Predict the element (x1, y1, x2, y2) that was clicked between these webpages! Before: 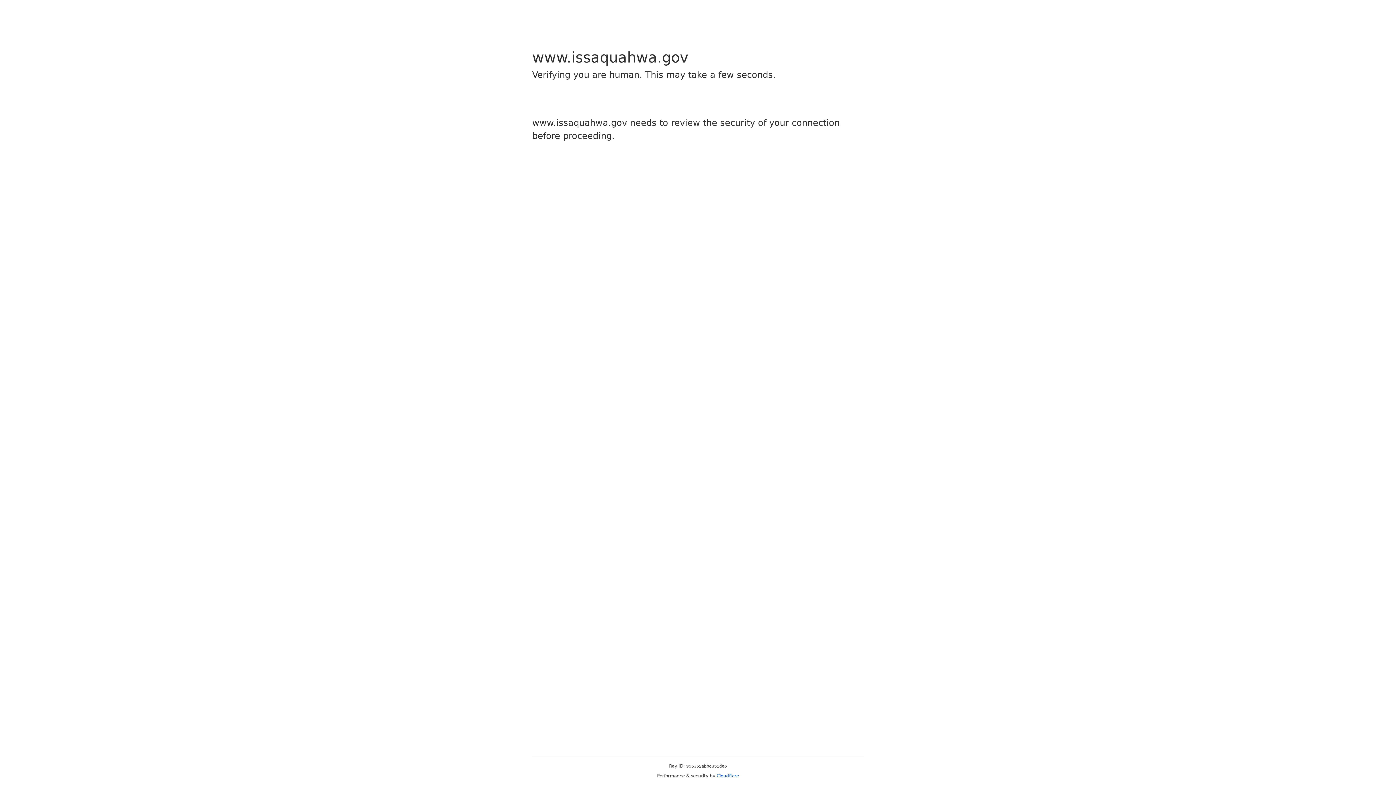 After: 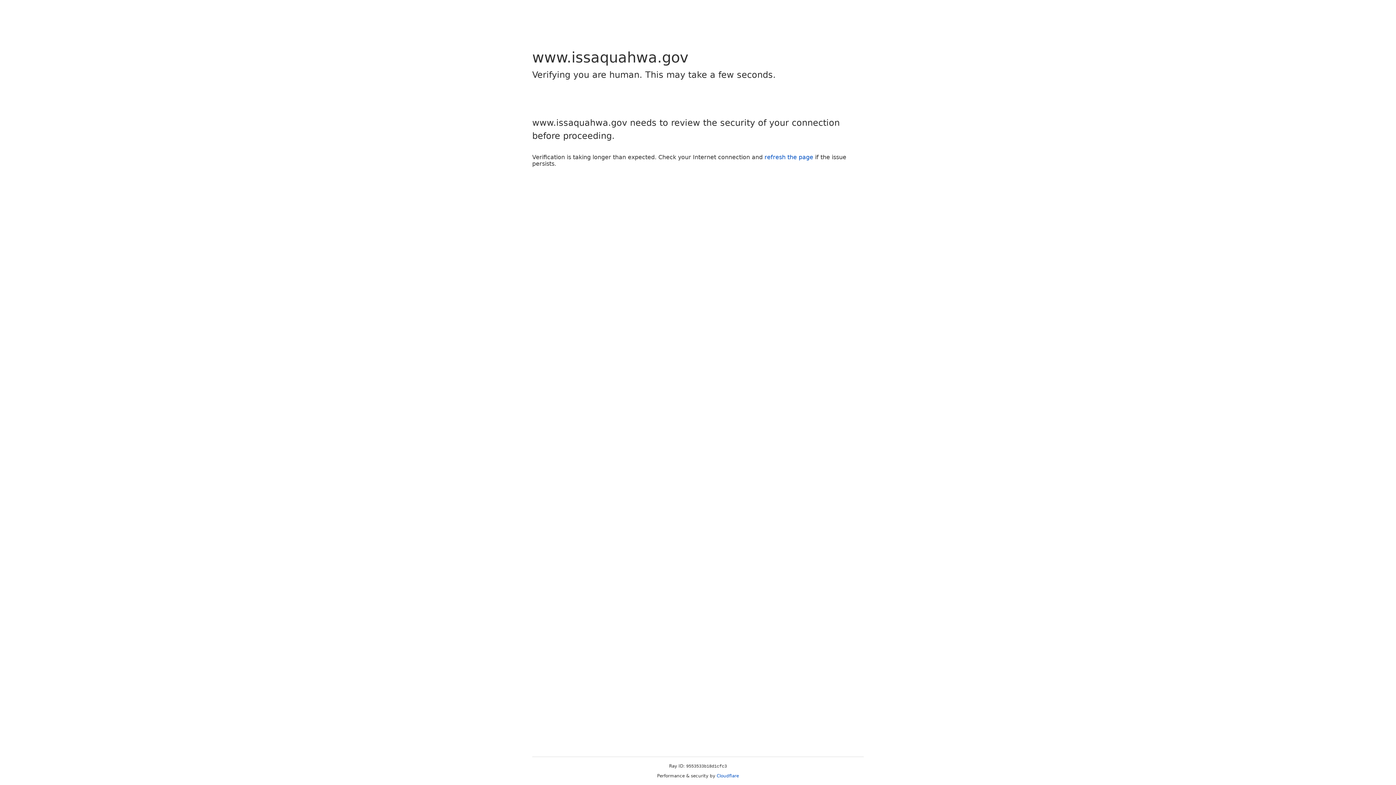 Action: bbox: (716, 773, 739, 778) label: Cloudflare